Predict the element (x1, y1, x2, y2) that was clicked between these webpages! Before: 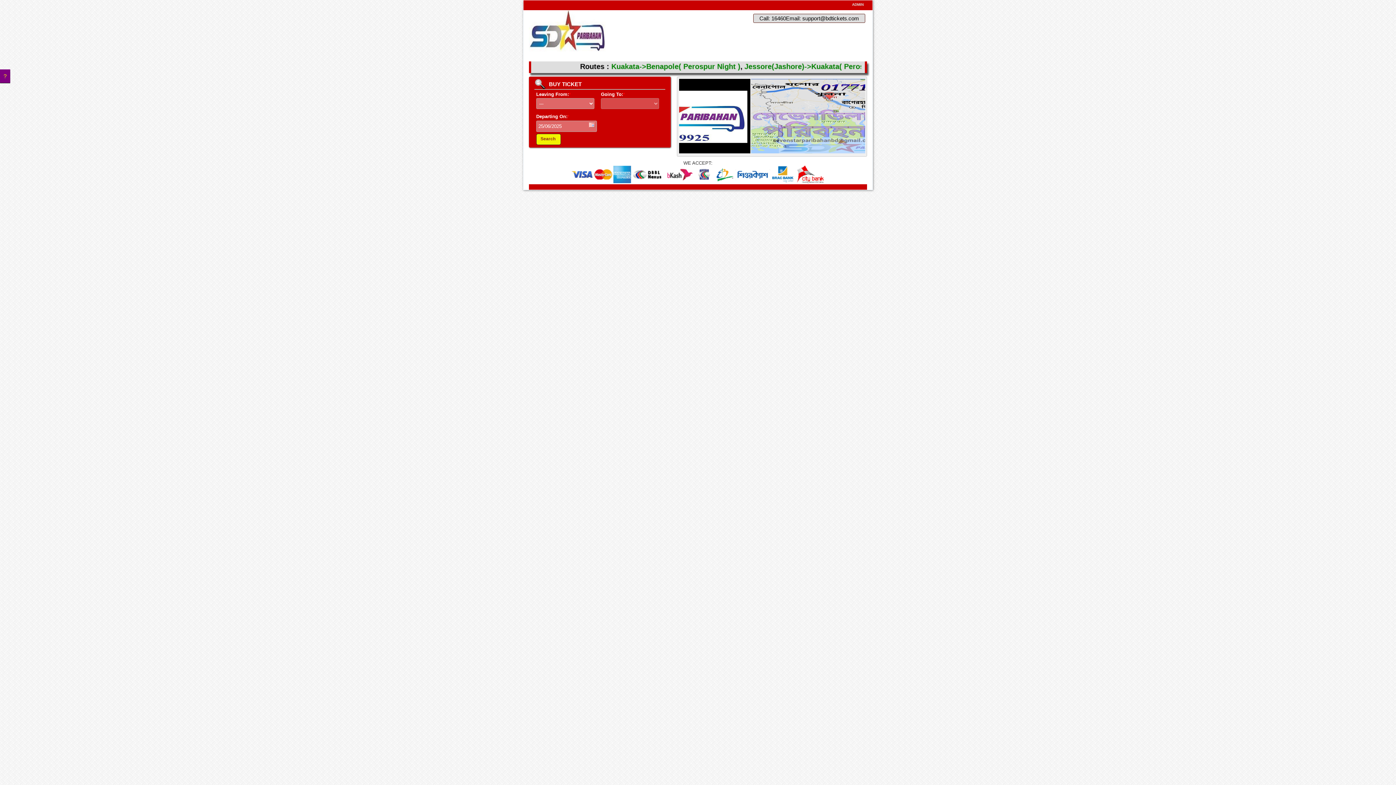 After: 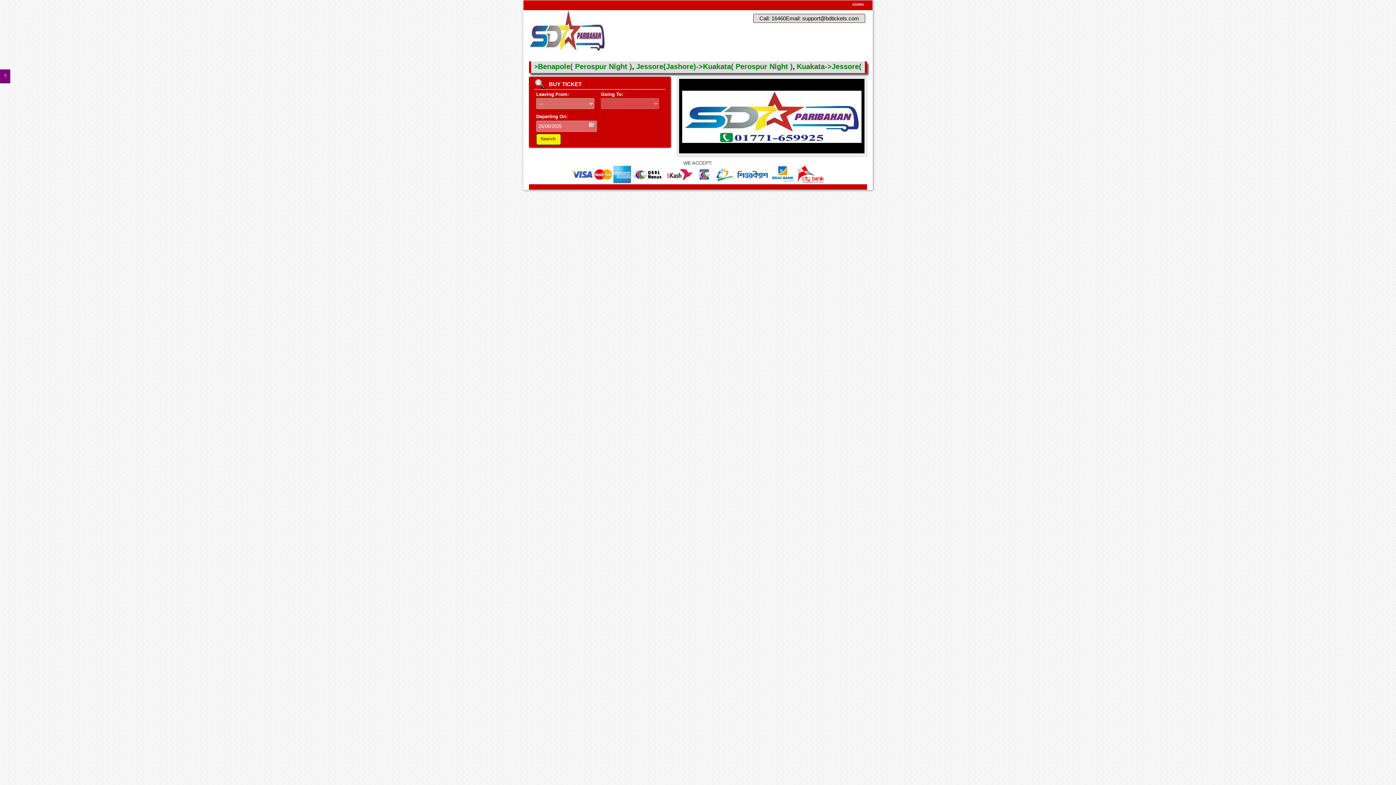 Action: bbox: (529, 47, 605, 52)